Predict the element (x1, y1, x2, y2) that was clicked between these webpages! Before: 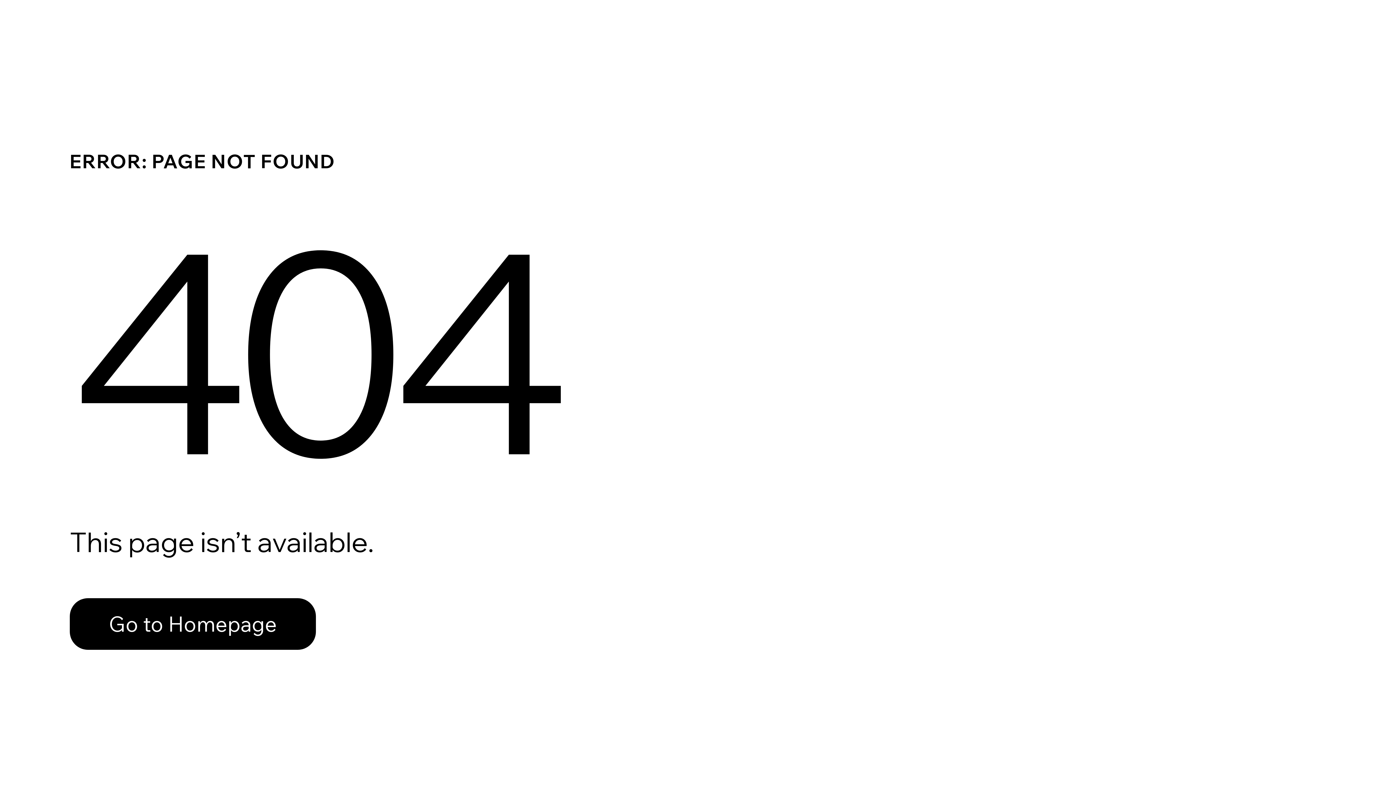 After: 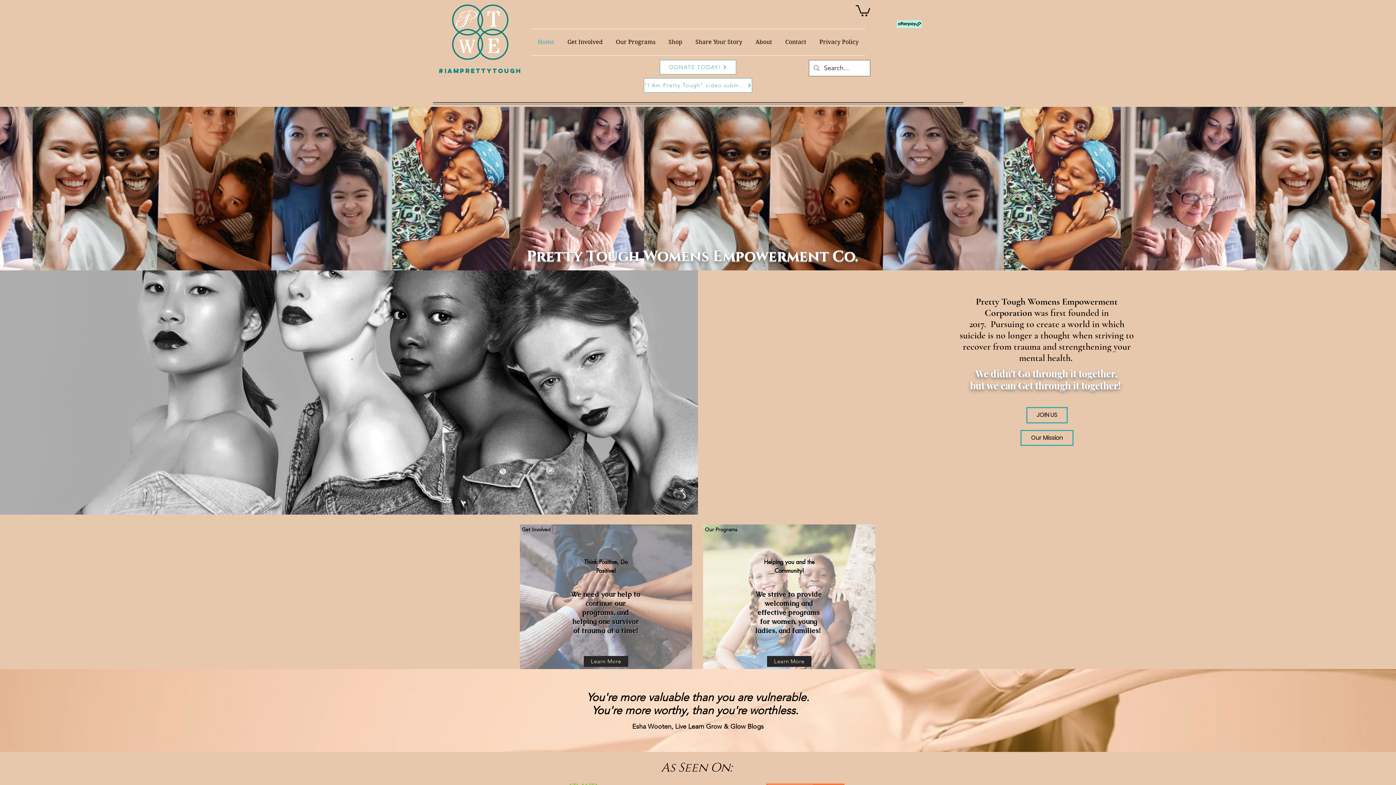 Action: label: Go to Homepage bbox: (69, 582, 768, 659)